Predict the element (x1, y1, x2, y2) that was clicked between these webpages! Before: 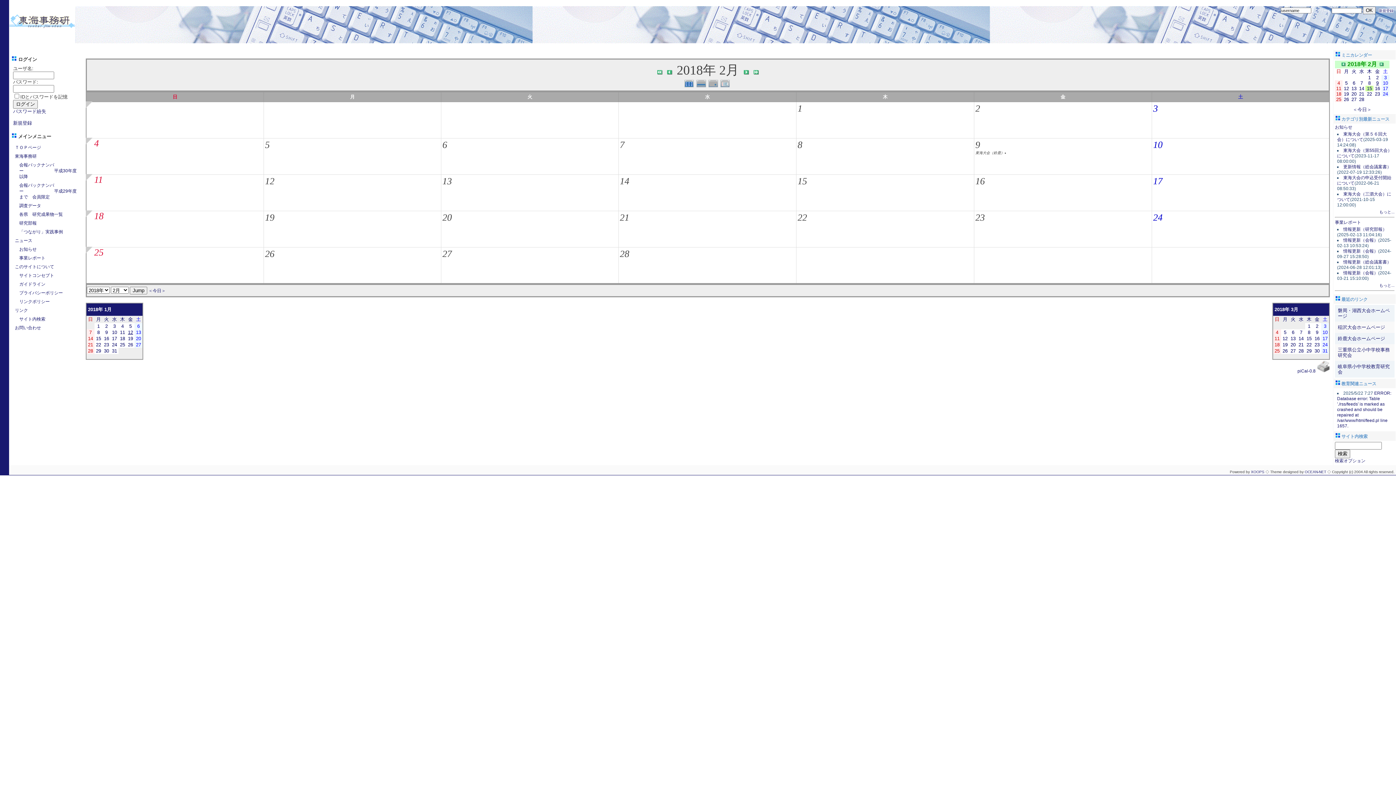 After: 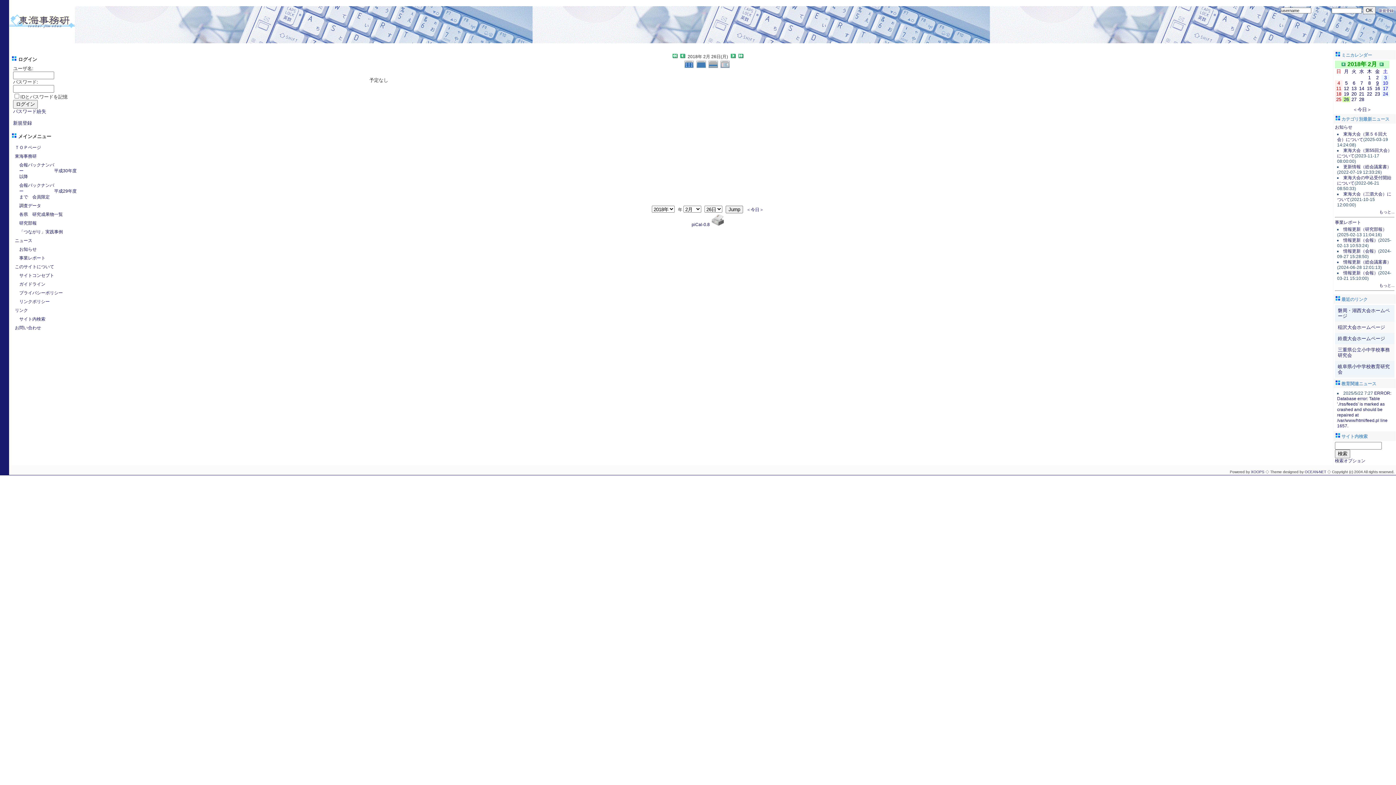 Action: label: 26 bbox: (265, 248, 274, 259)